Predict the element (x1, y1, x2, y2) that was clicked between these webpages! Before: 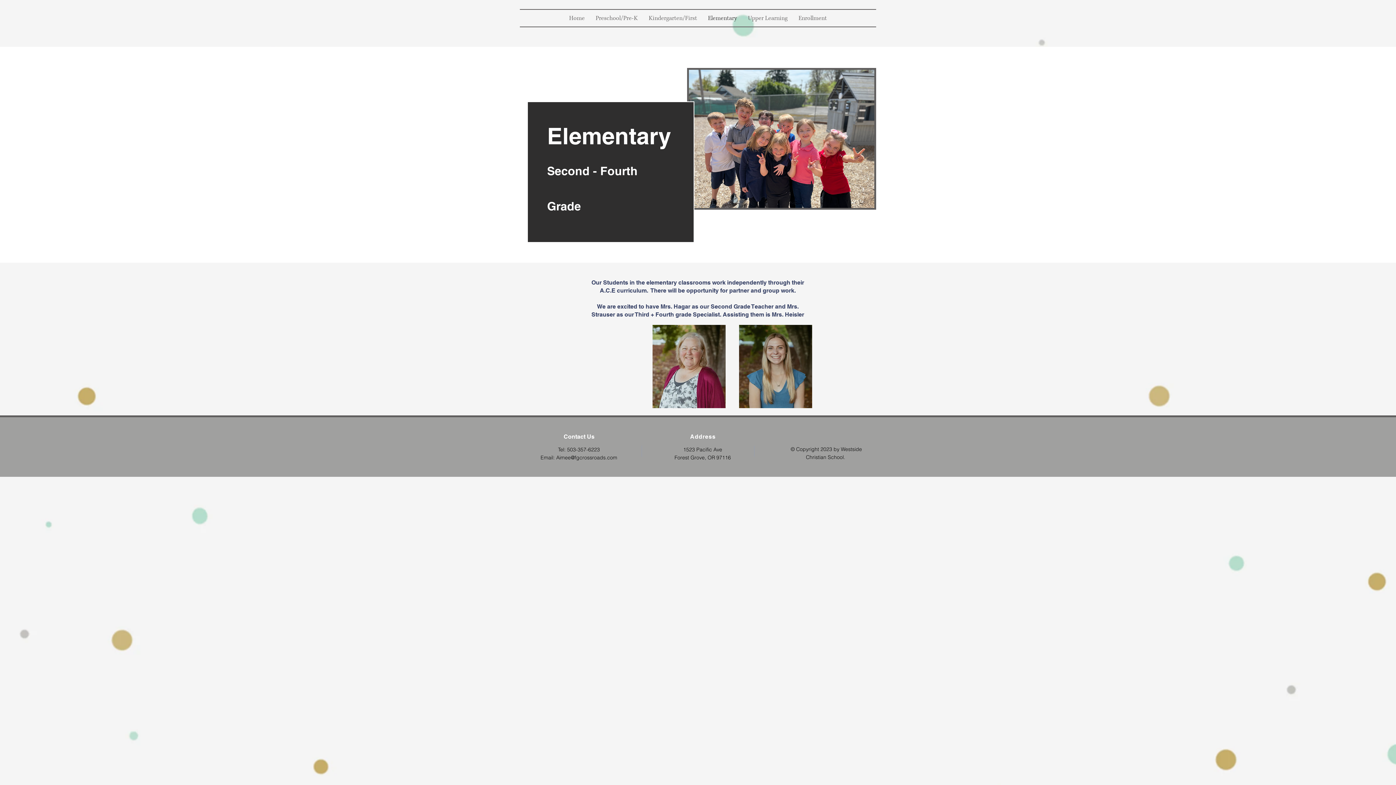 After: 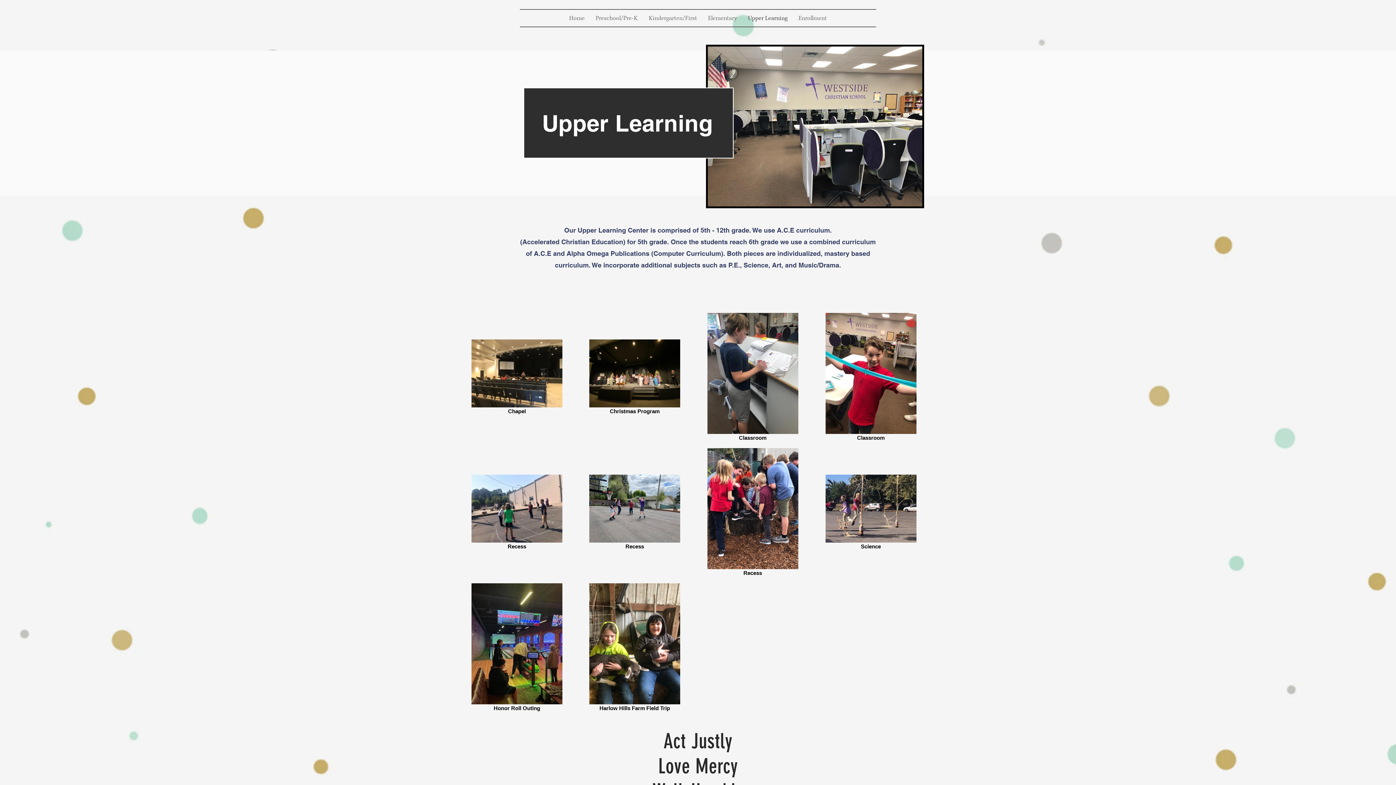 Action: bbox: (742, 9, 793, 26) label: Upper Learning